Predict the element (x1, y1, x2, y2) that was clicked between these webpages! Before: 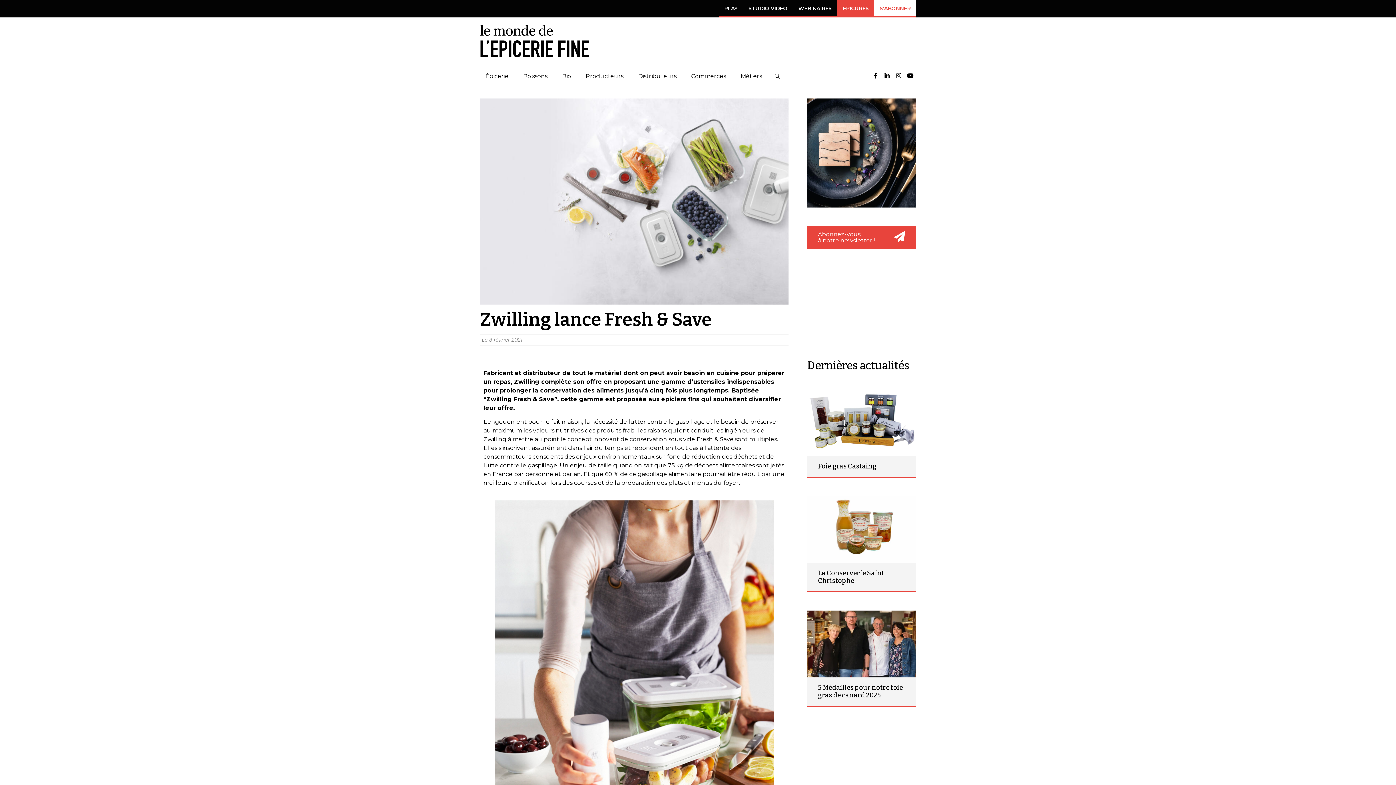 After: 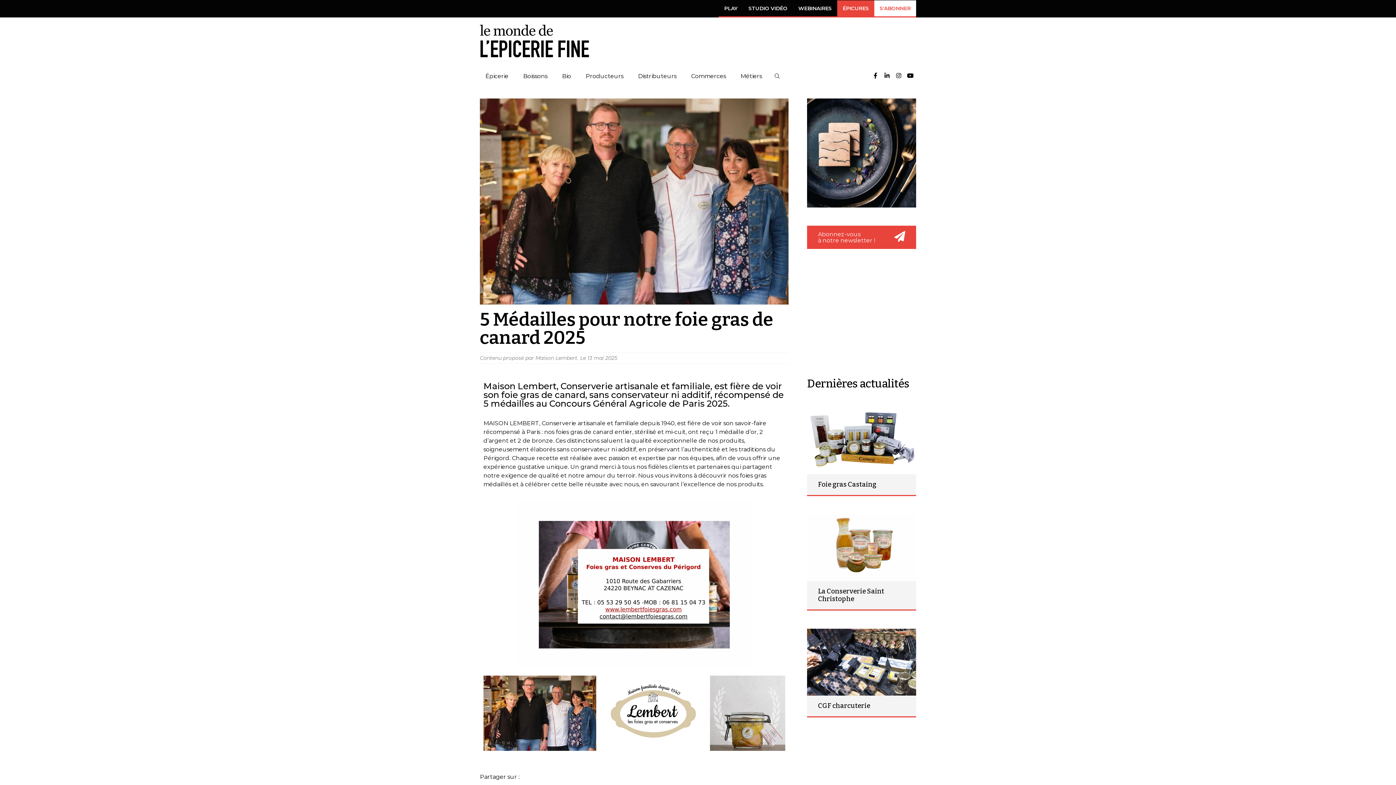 Action: label: 5 Médailles pour notre foie gras de canard 2025 bbox: (818, 683, 903, 699)